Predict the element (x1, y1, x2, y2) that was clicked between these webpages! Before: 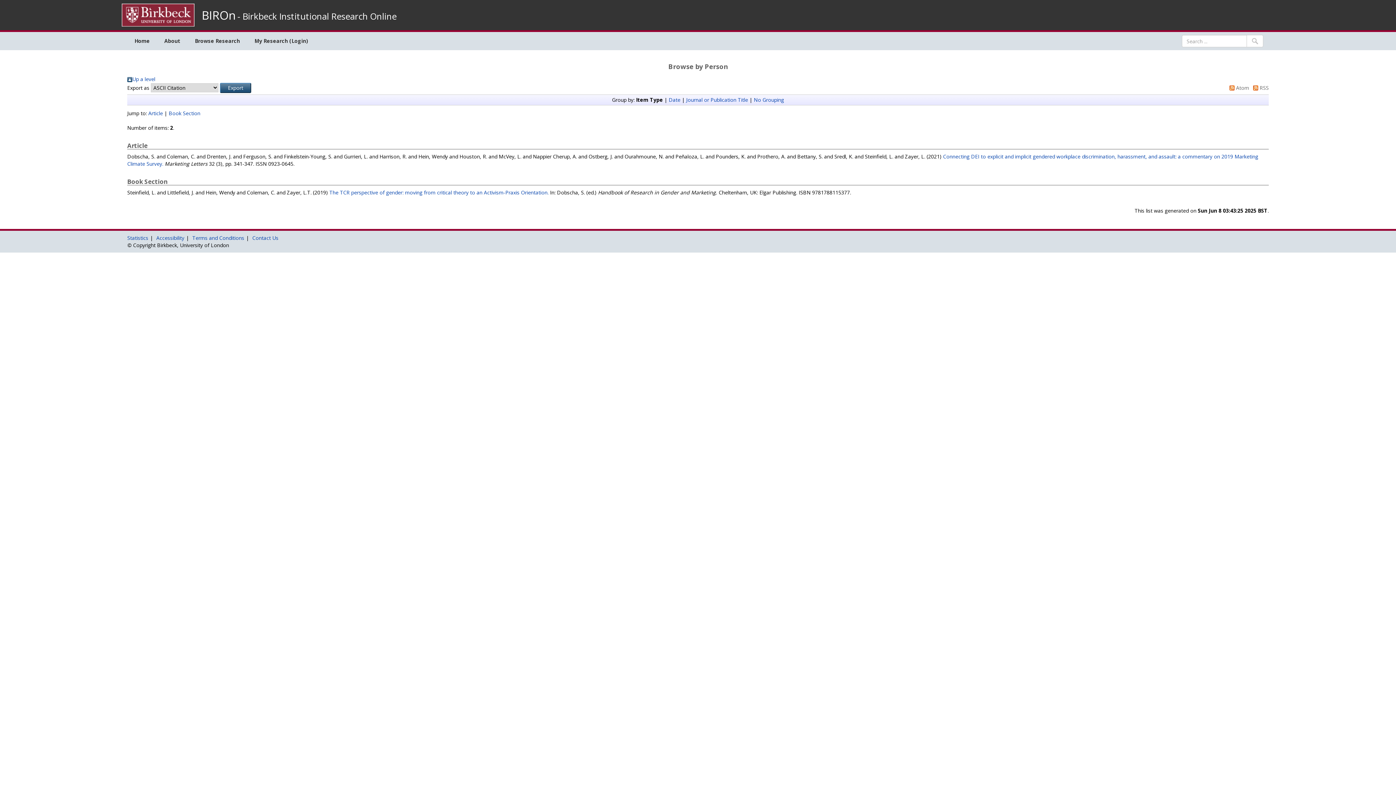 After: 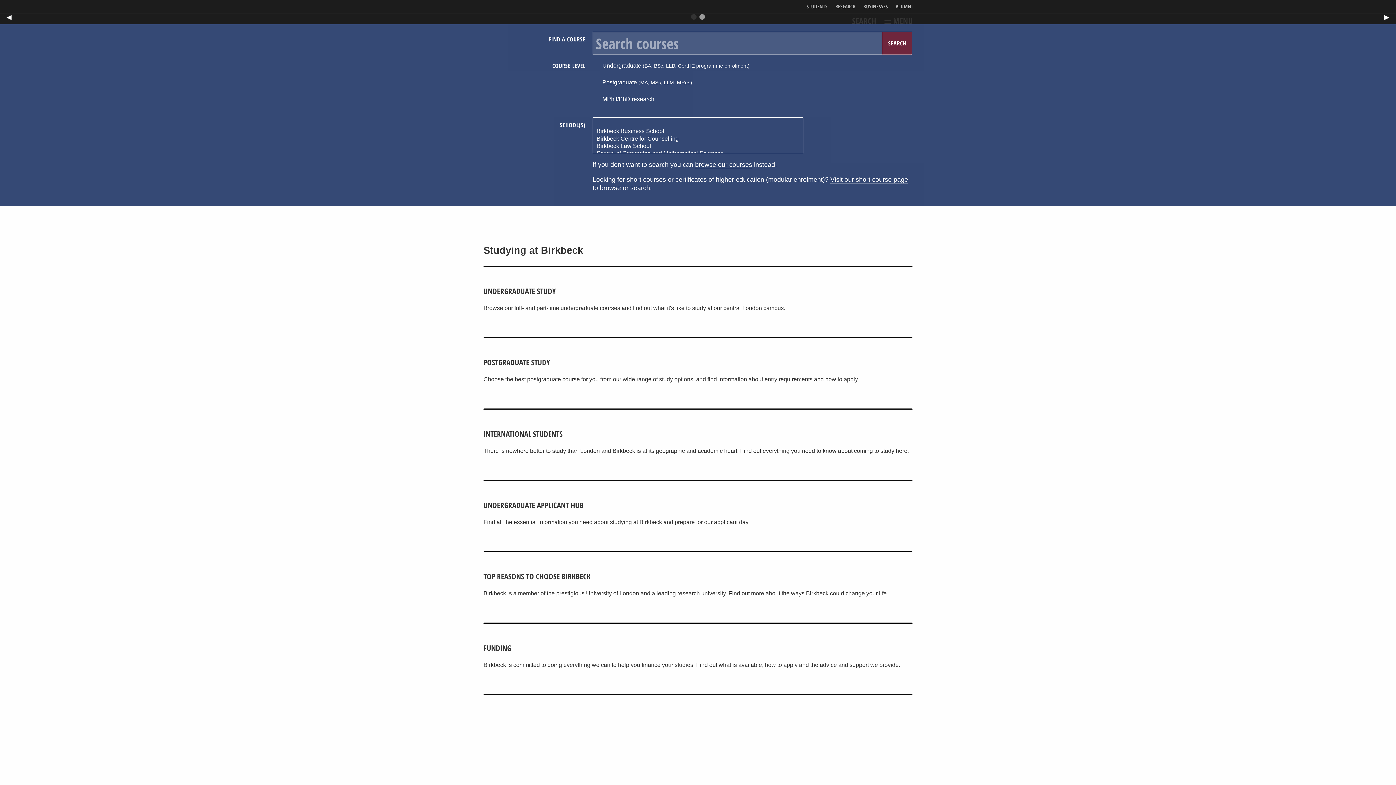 Action: bbox: (121, 11, 194, 17)